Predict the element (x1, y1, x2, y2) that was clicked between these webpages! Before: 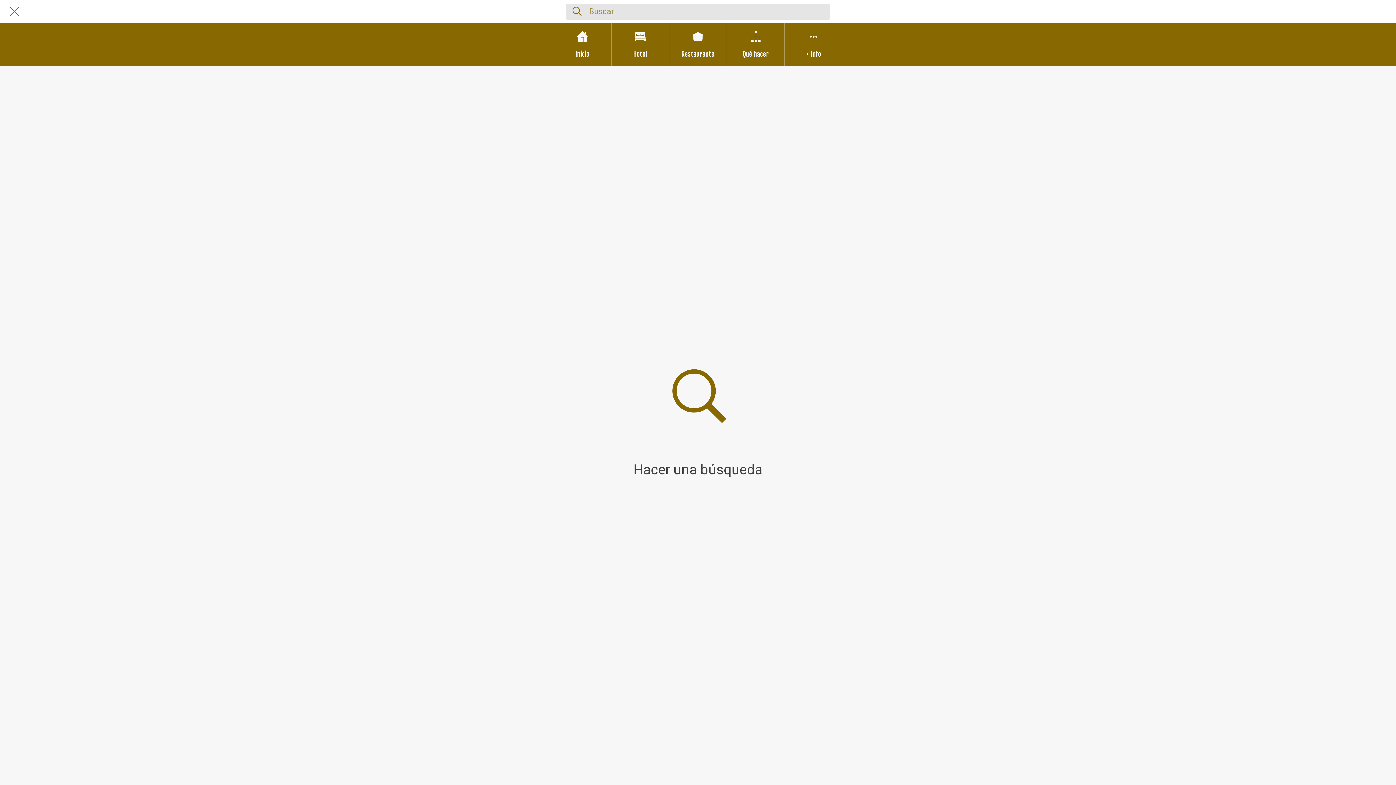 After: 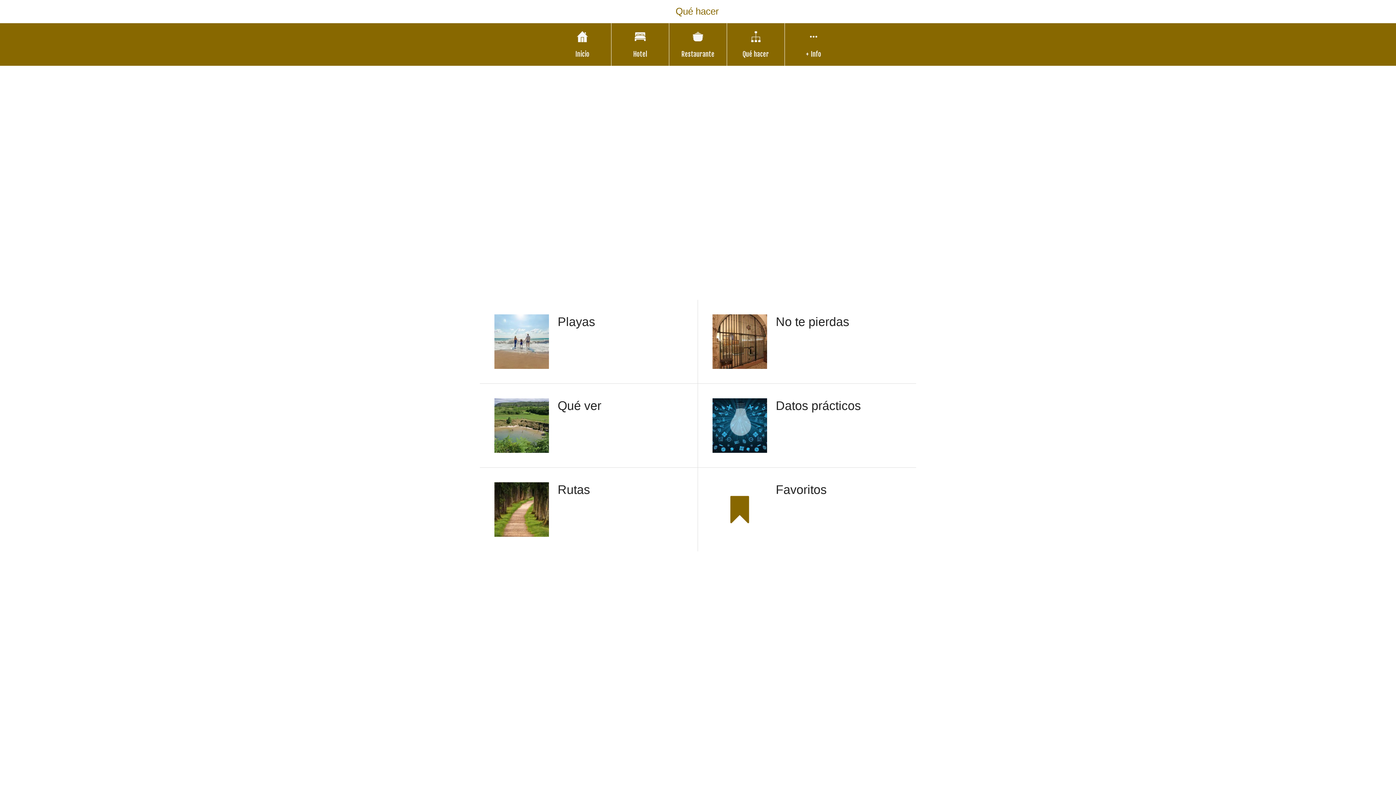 Action: label: Qué hacer bbox: (727, 23, 784, 65)